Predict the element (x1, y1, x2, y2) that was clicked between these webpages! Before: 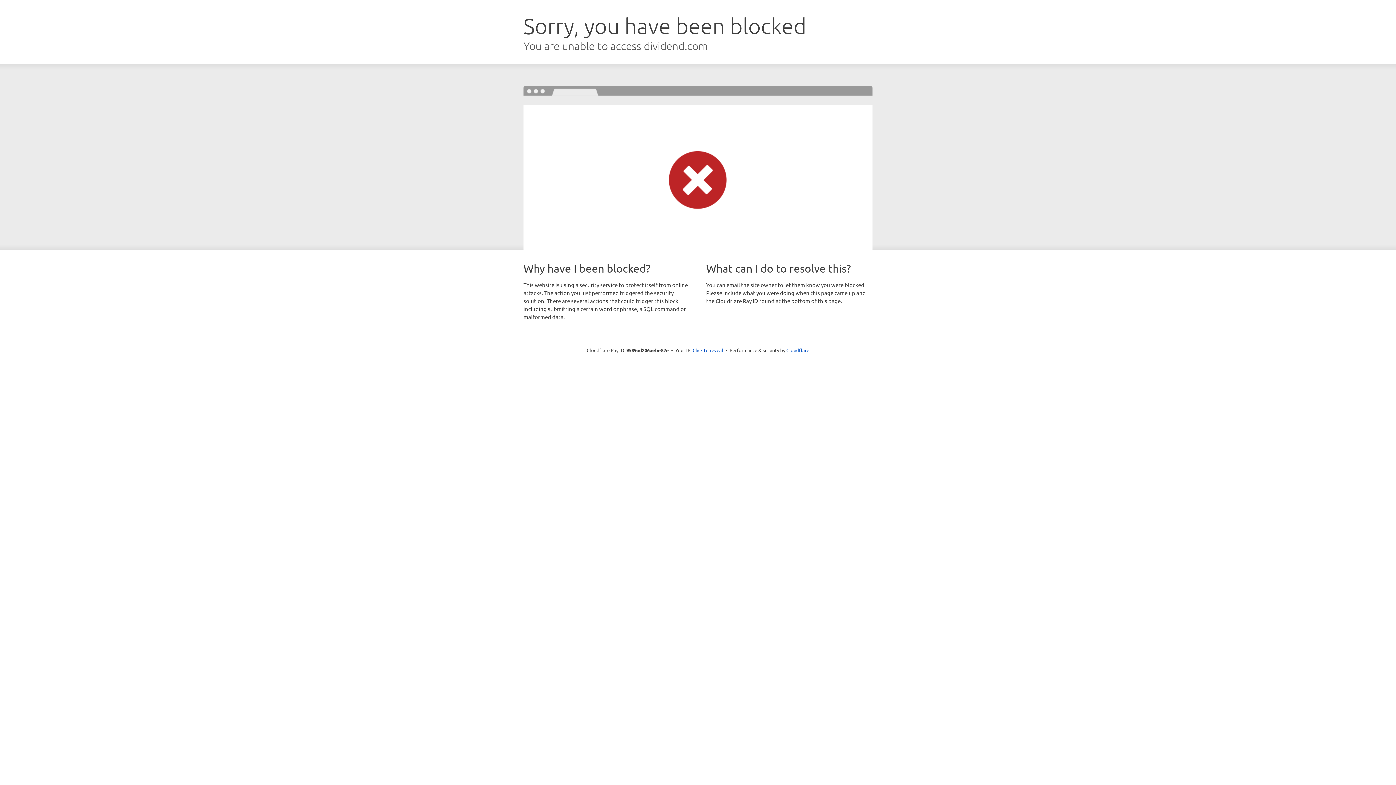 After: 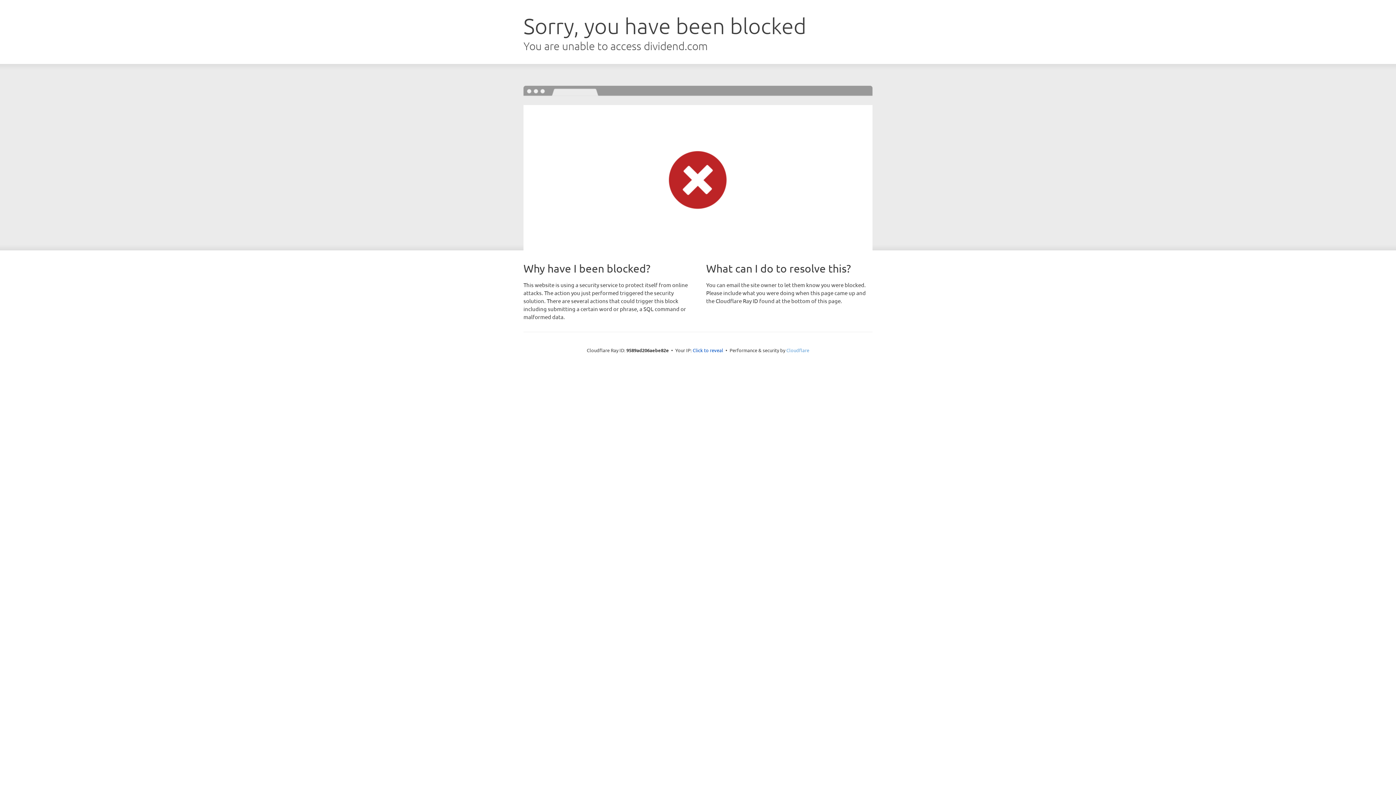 Action: bbox: (786, 347, 809, 353) label: Cloudflare